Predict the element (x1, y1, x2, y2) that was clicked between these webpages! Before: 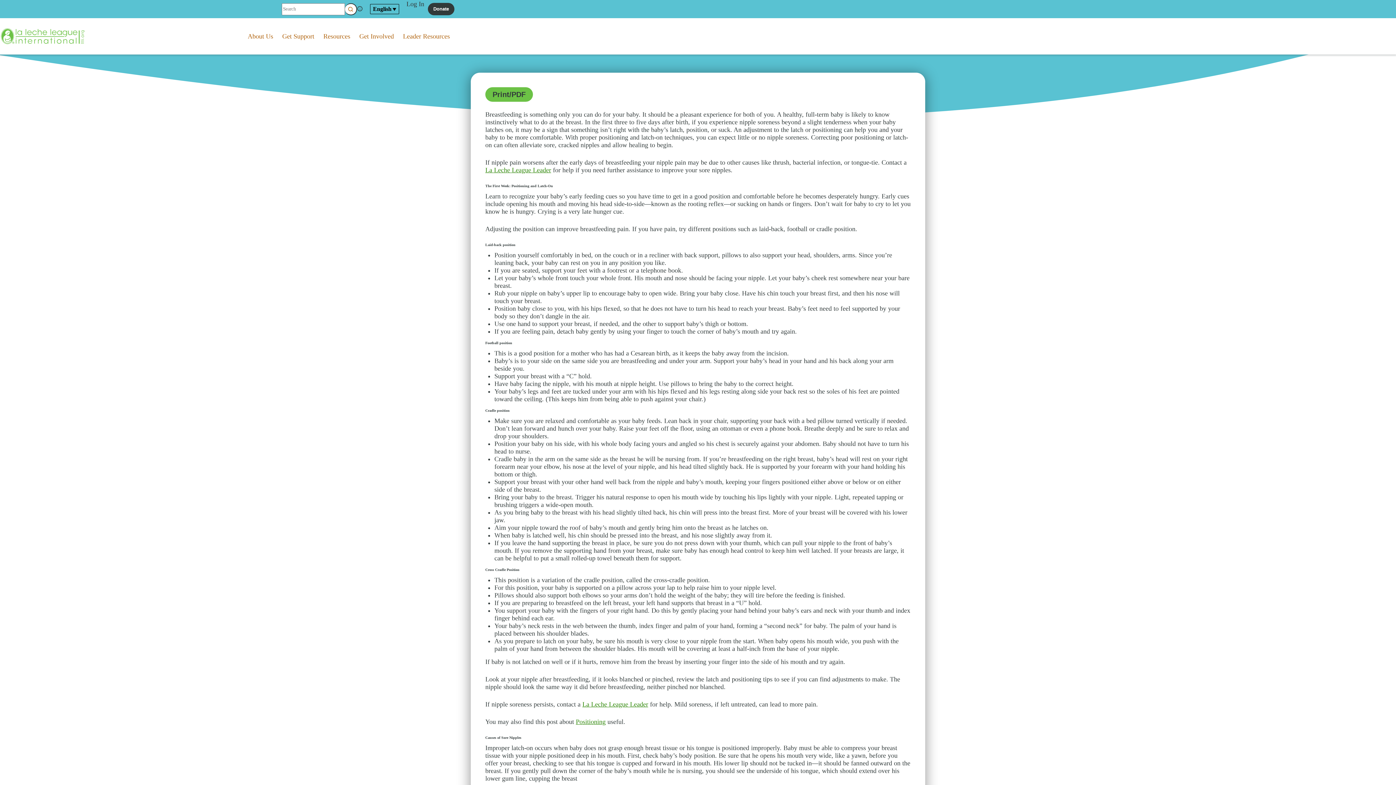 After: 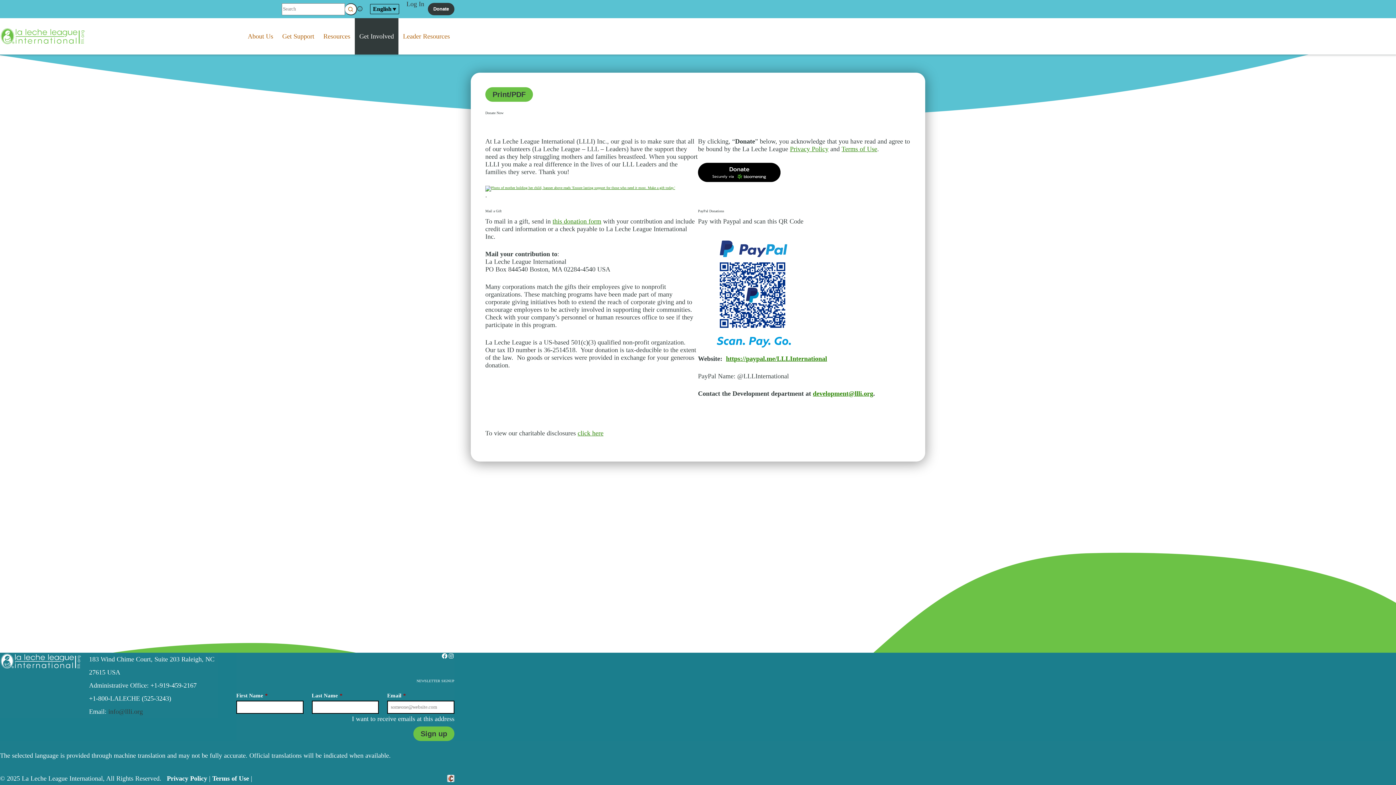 Action: label: Donate bbox: (428, 2, 454, 15)